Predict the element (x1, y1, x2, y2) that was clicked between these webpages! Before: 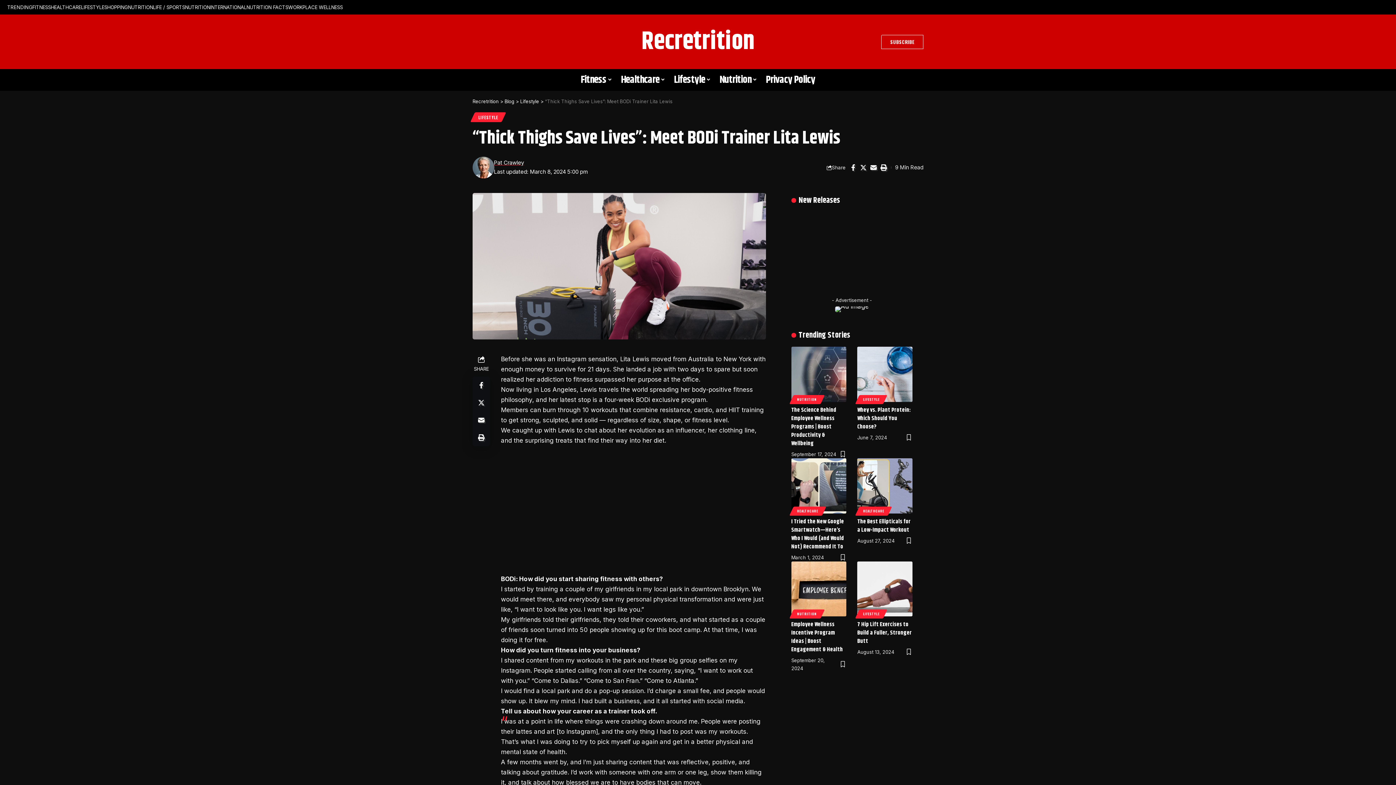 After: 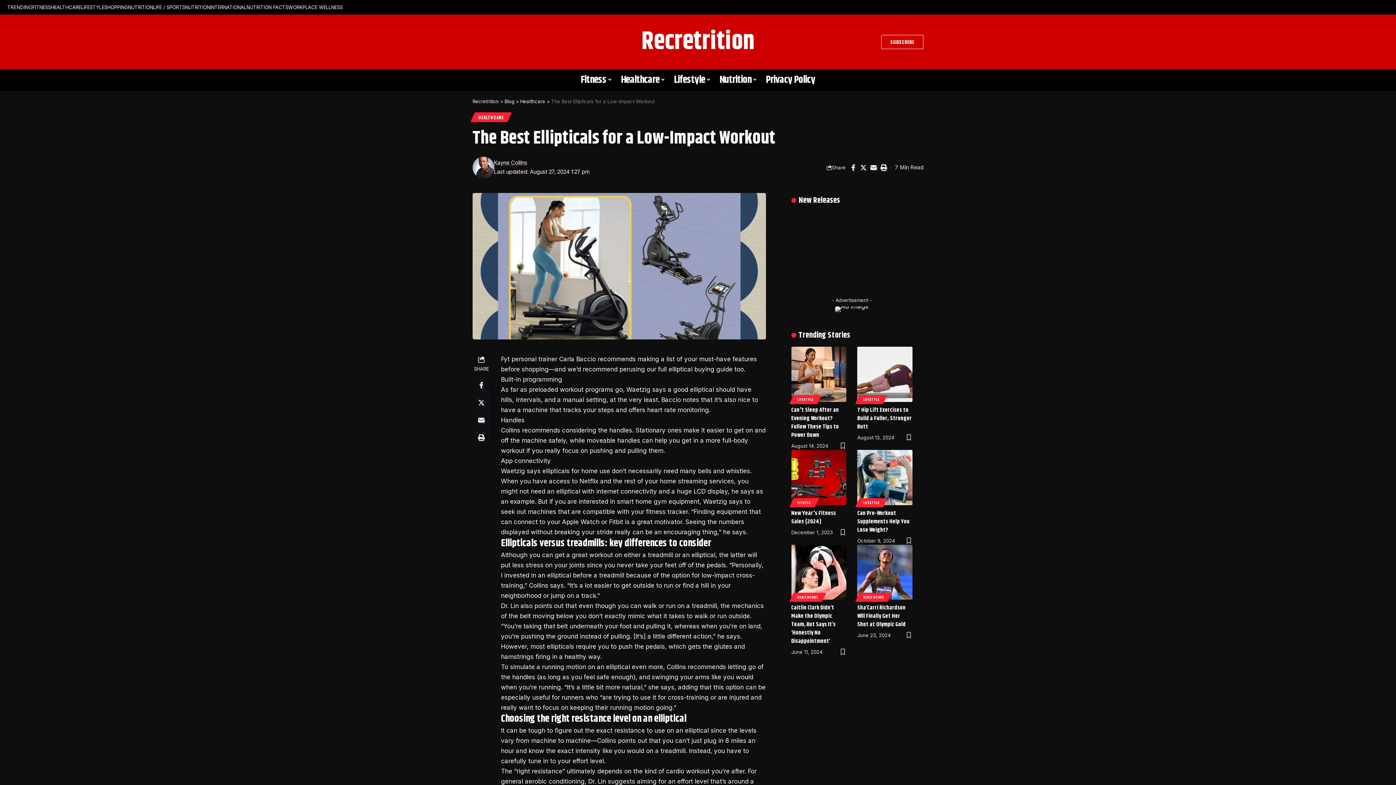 Action: bbox: (857, 458, 912, 513)